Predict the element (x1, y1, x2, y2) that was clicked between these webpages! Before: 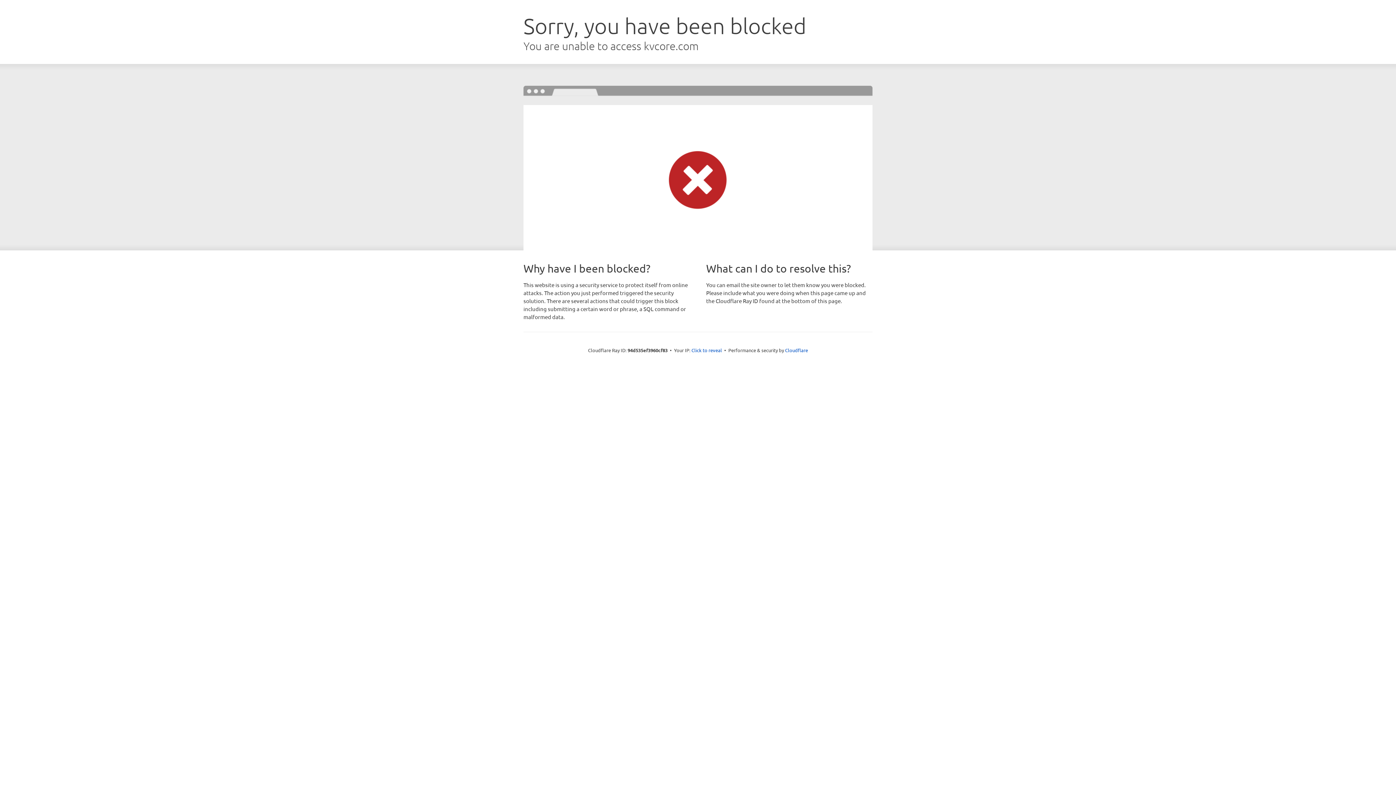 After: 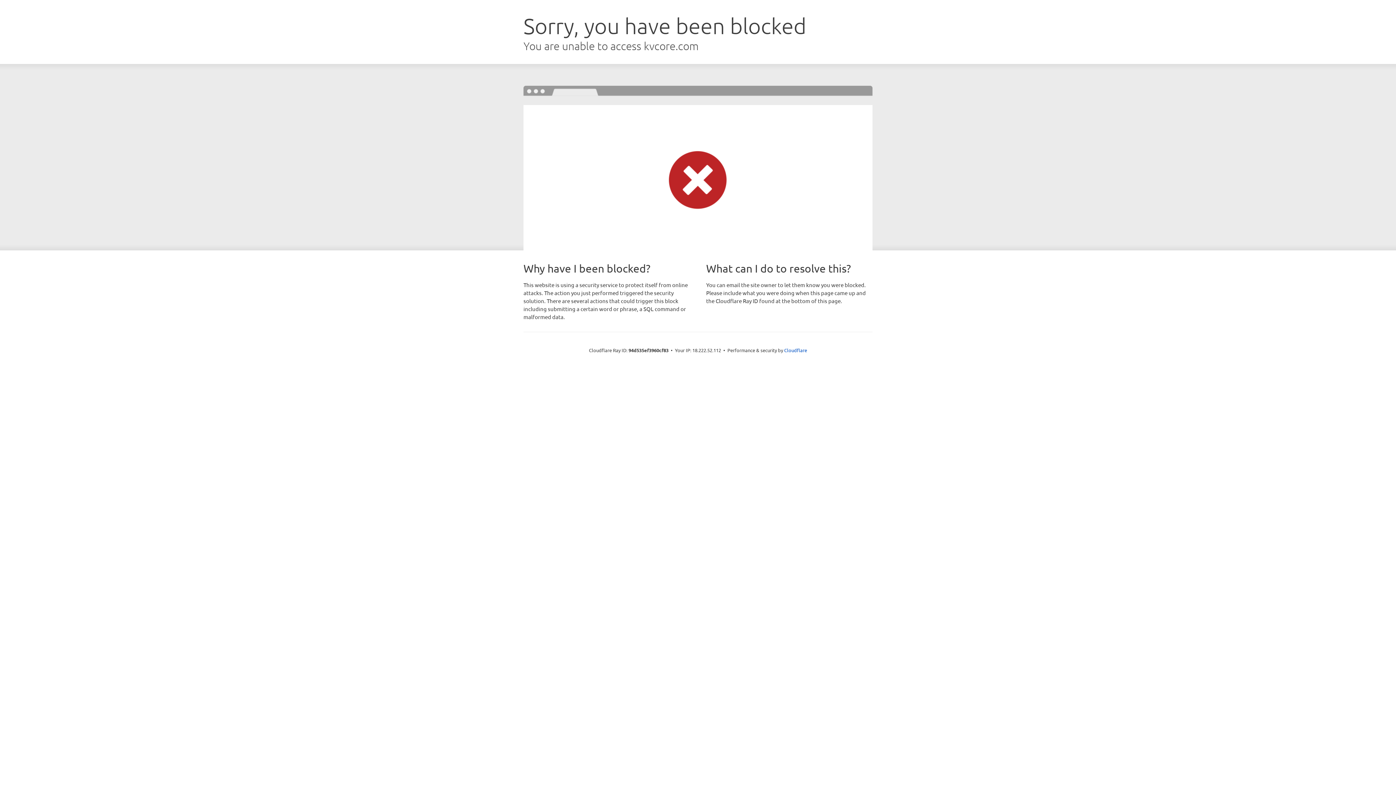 Action: bbox: (691, 346, 722, 353) label: Click to reveal